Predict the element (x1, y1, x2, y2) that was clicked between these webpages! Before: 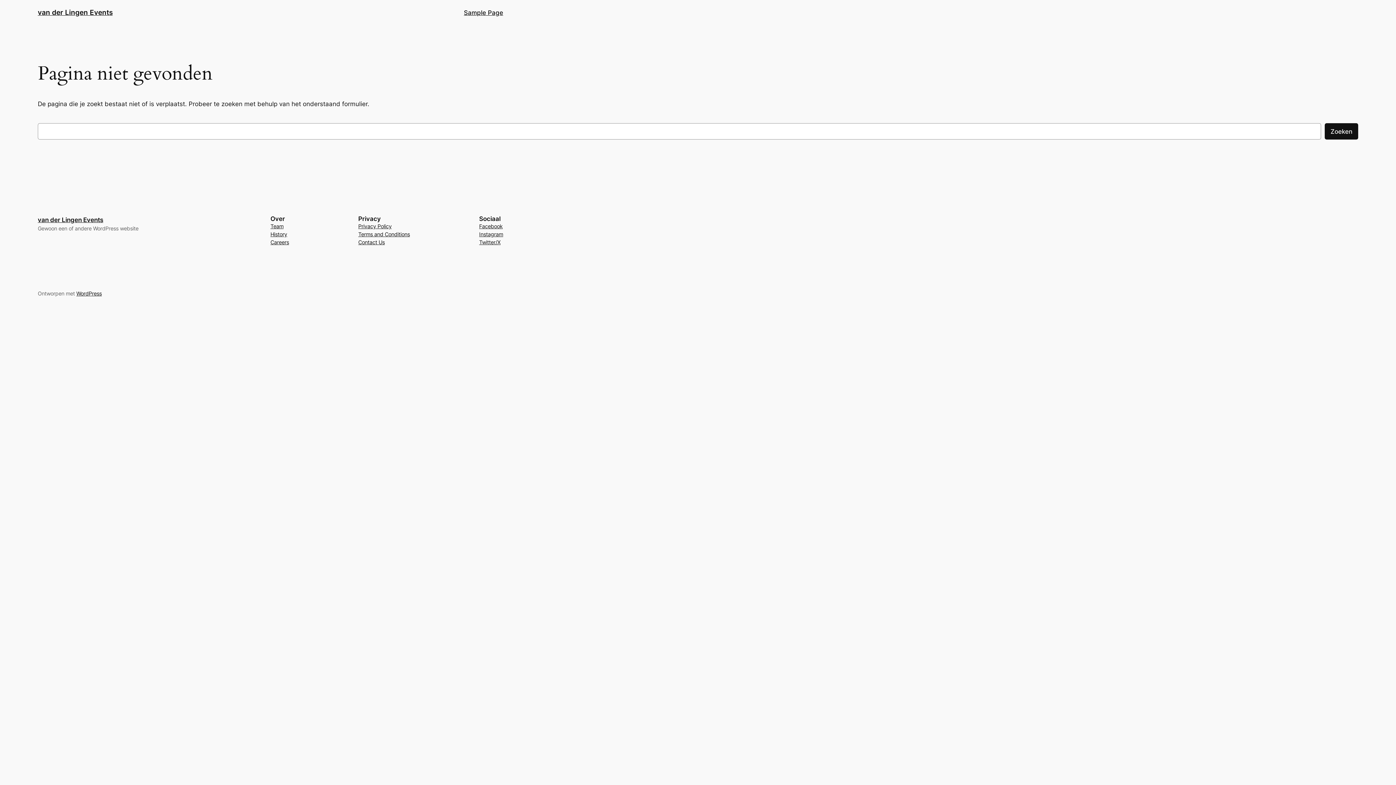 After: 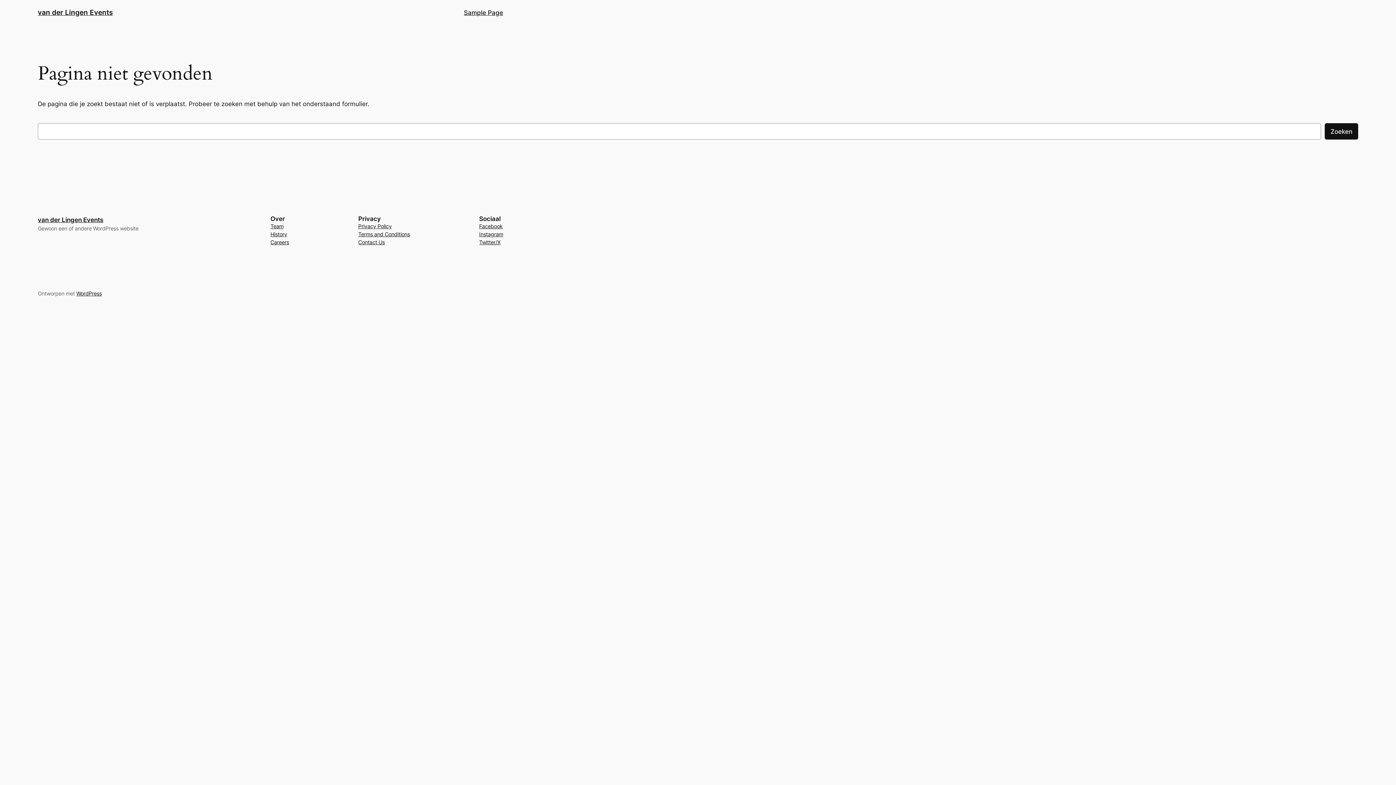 Action: bbox: (358, 230, 410, 238) label: Terms and Conditions